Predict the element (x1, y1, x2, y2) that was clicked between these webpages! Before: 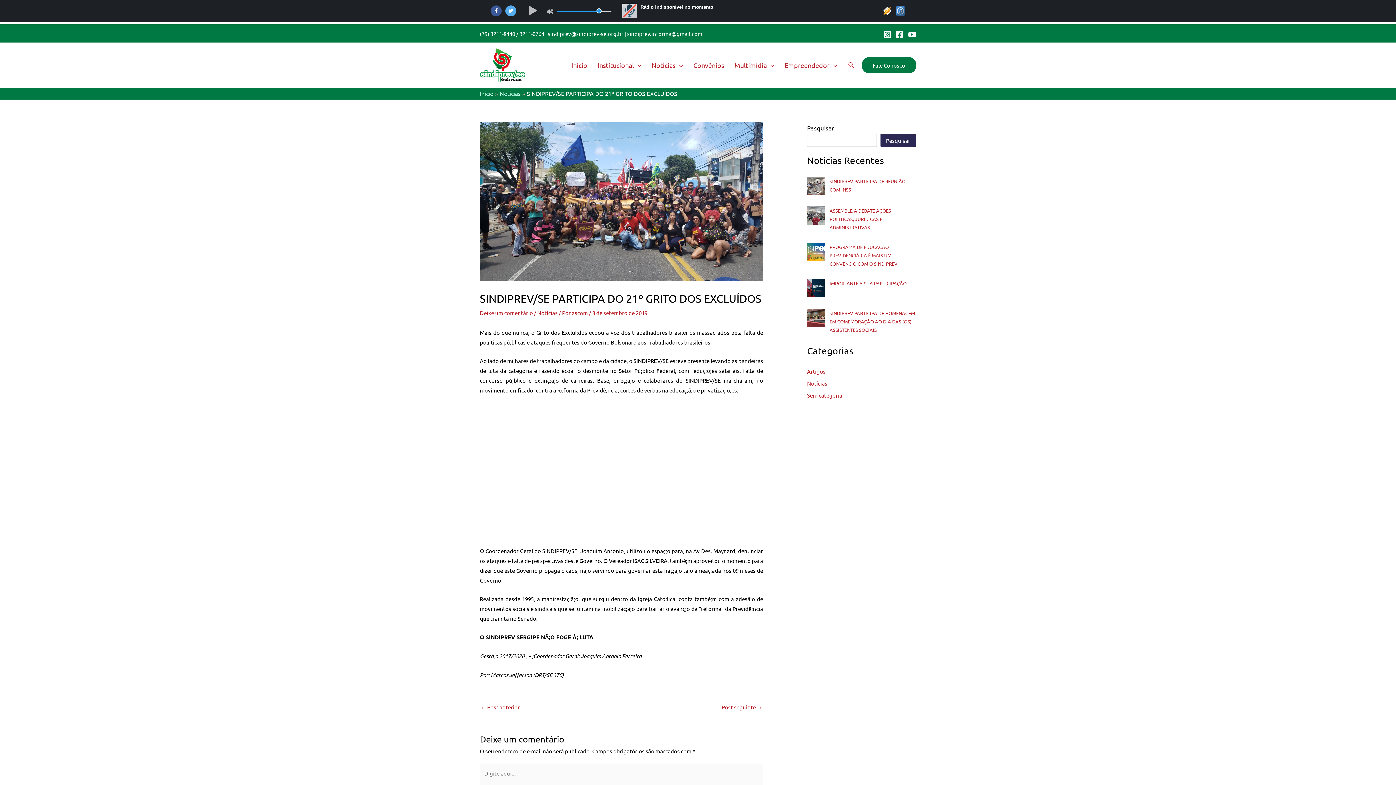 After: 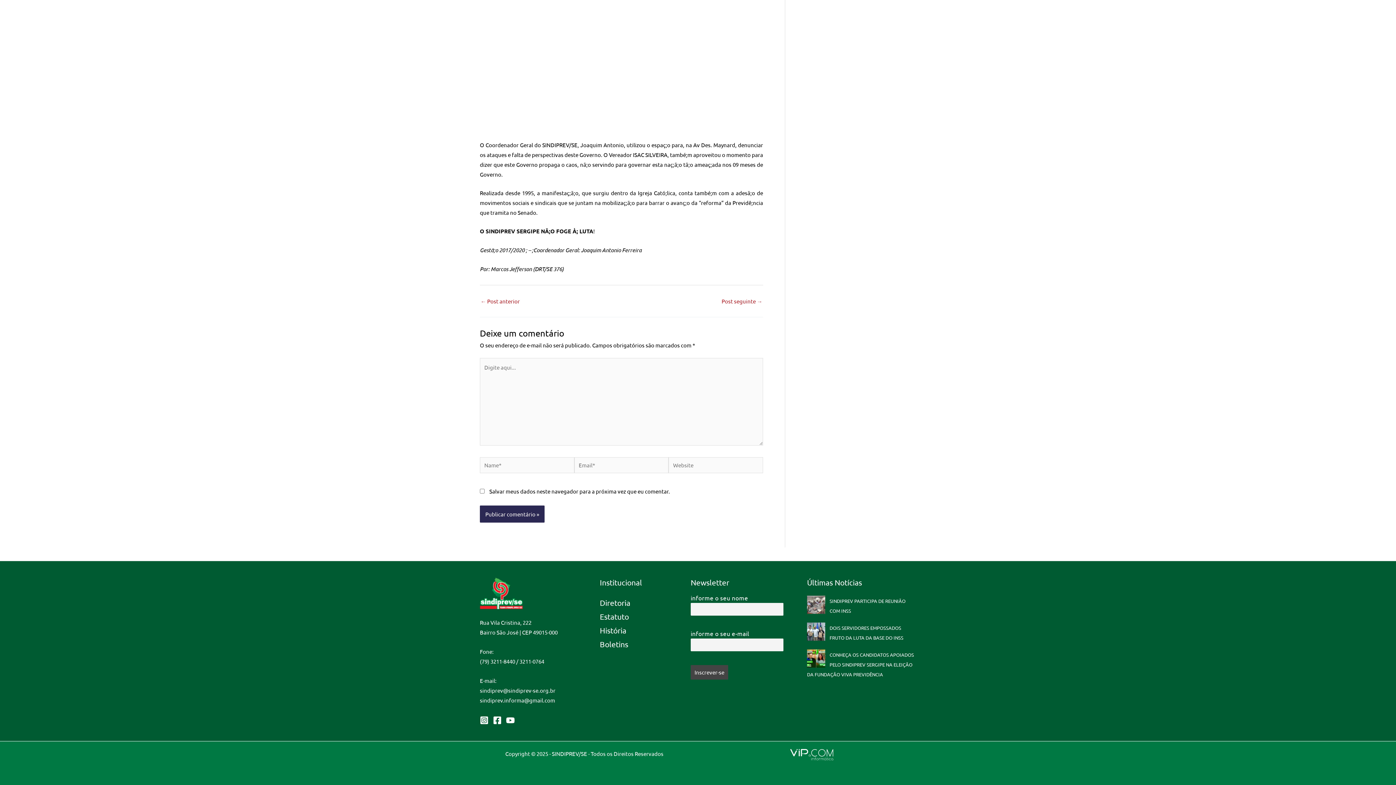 Action: bbox: (480, 309, 533, 316) label: Deixe um comentário